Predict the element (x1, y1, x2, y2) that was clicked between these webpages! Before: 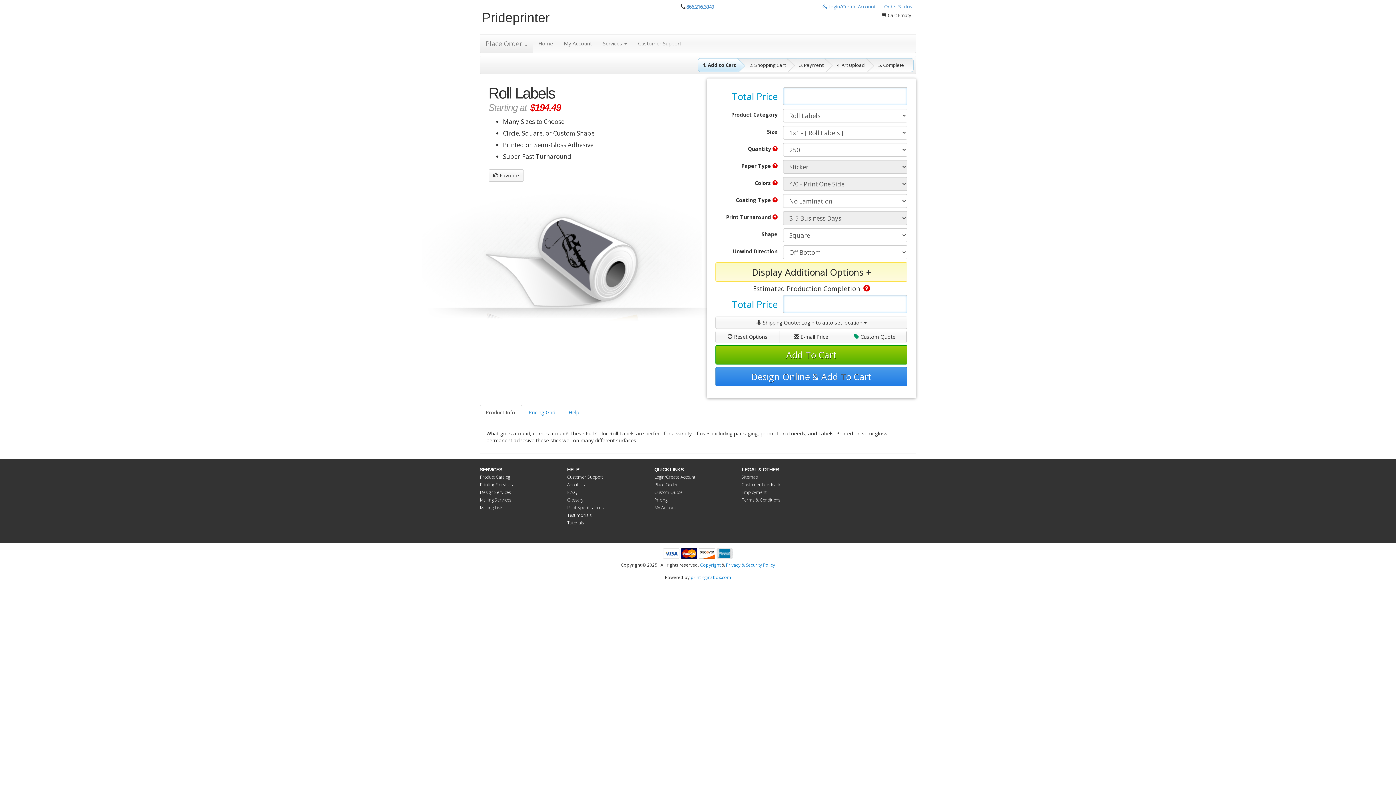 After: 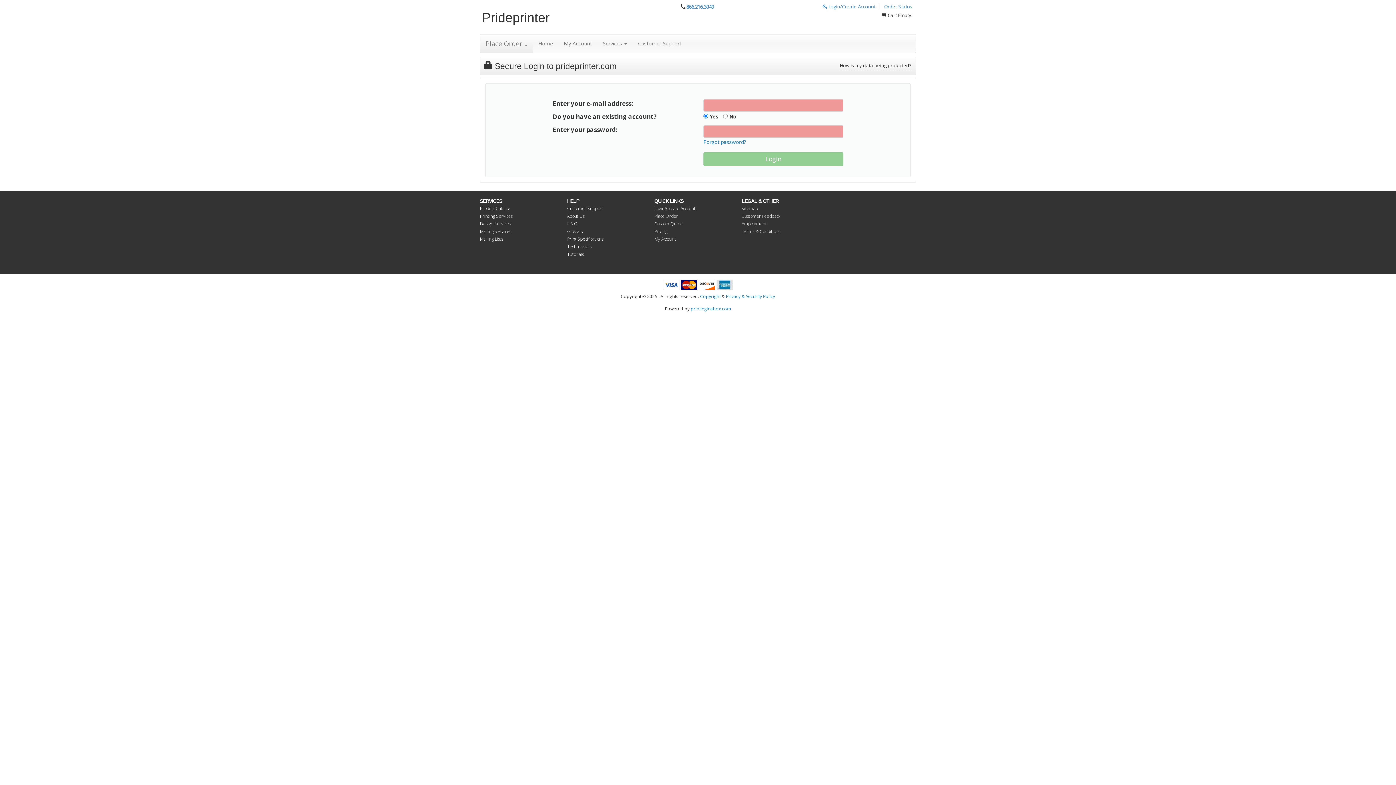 Action: bbox: (822, 3, 879, 9) label:  Login/Create Account